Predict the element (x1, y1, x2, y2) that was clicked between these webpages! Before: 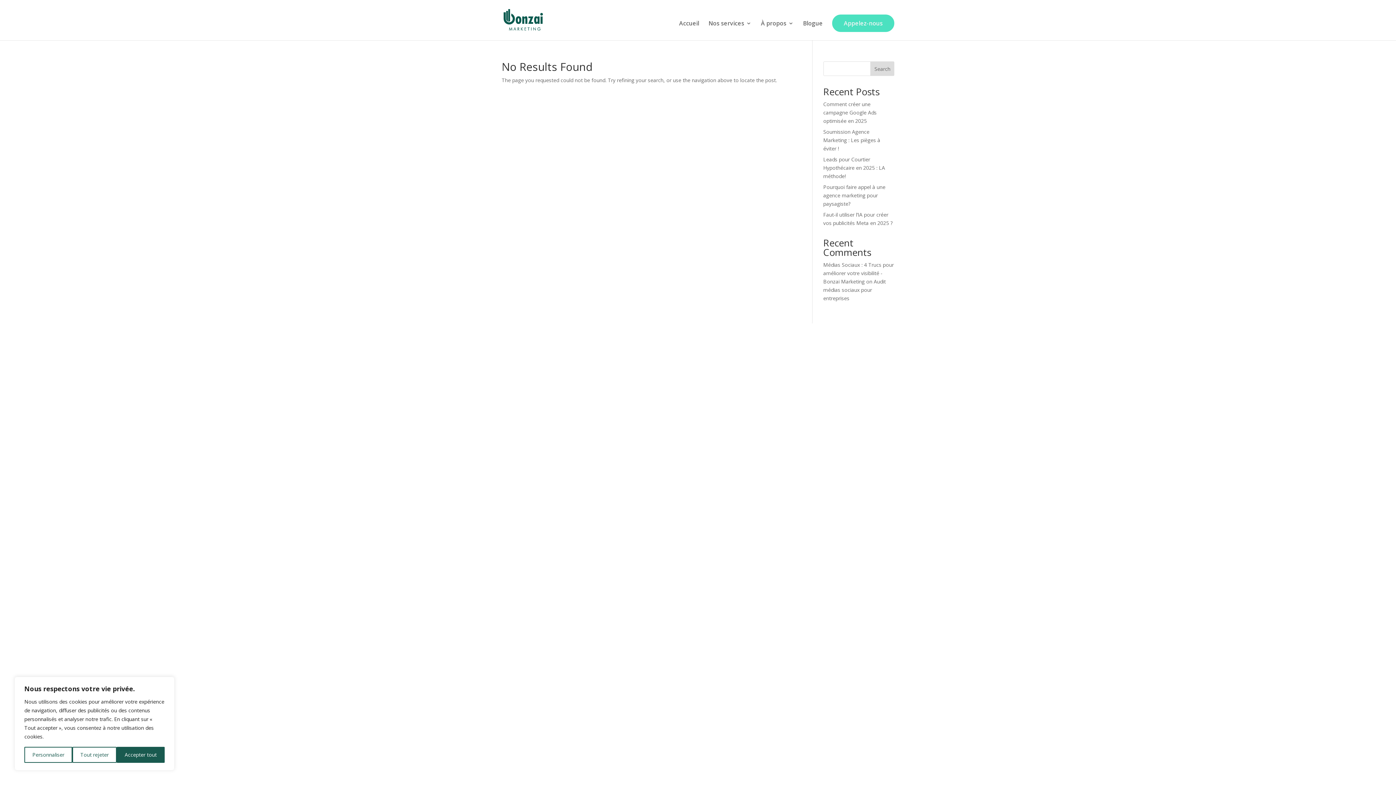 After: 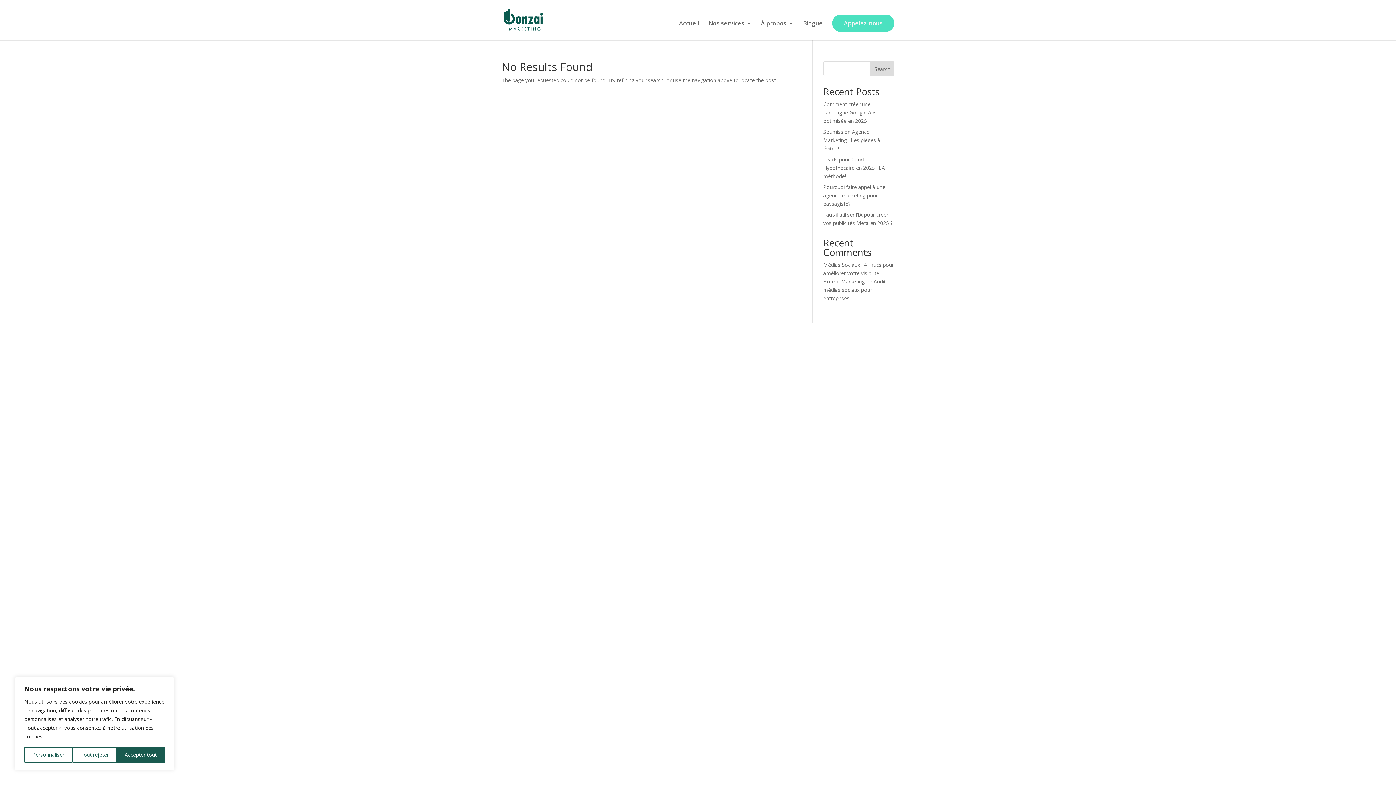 Action: bbox: (823, 261, 894, 285) label: Médias Sociaux : 4 Trucs pour améliorer votre visibilité - Bonzai Marketing